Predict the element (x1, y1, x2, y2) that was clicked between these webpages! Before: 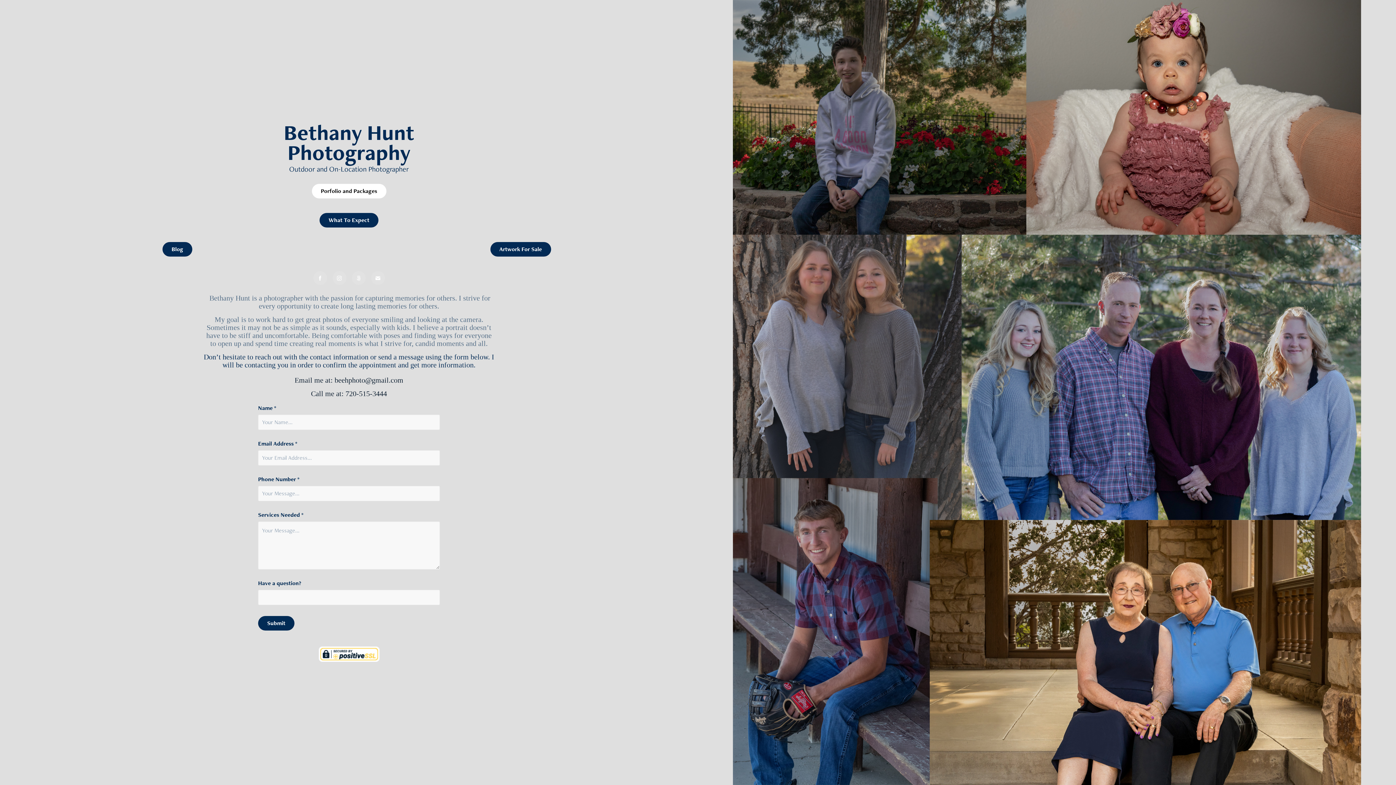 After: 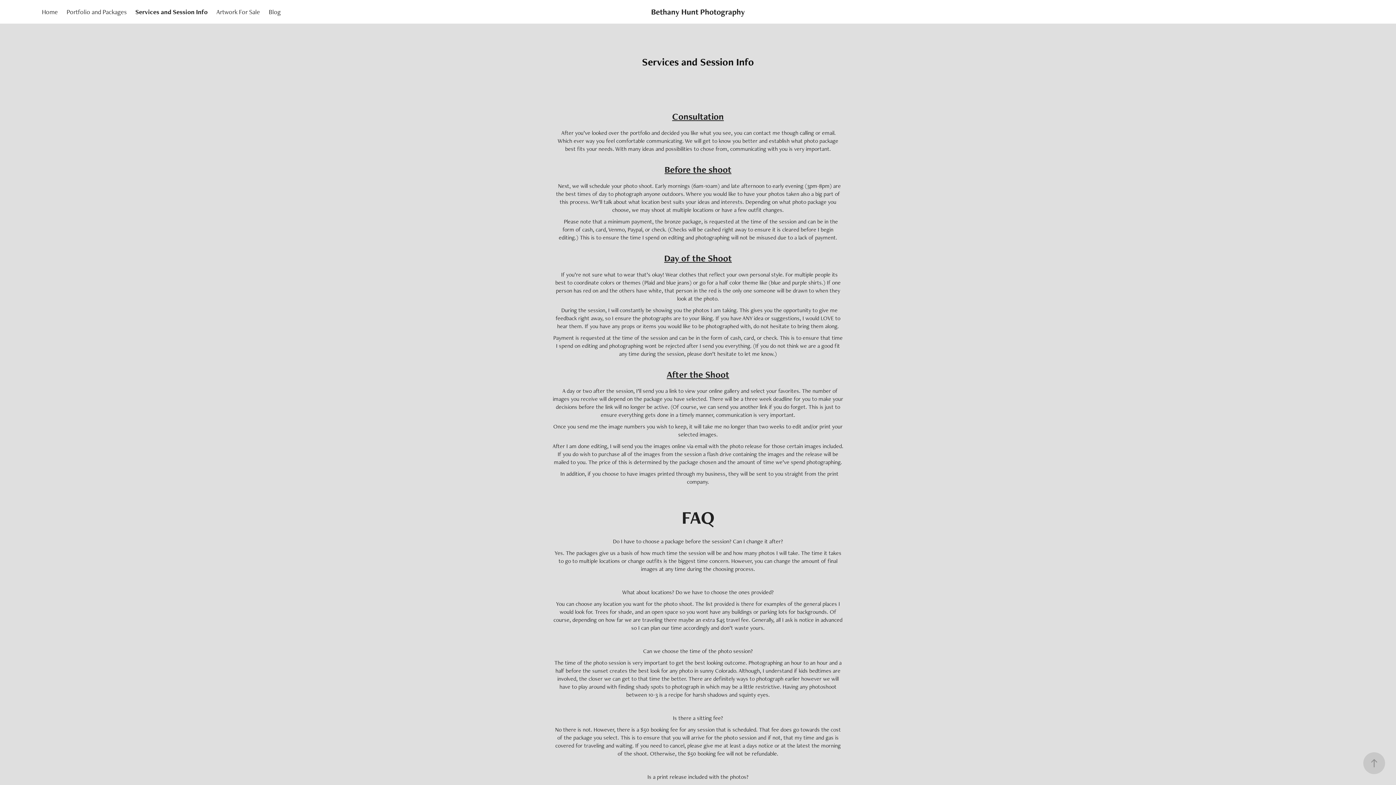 Action: bbox: (319, 213, 378, 227) label: What To Expect